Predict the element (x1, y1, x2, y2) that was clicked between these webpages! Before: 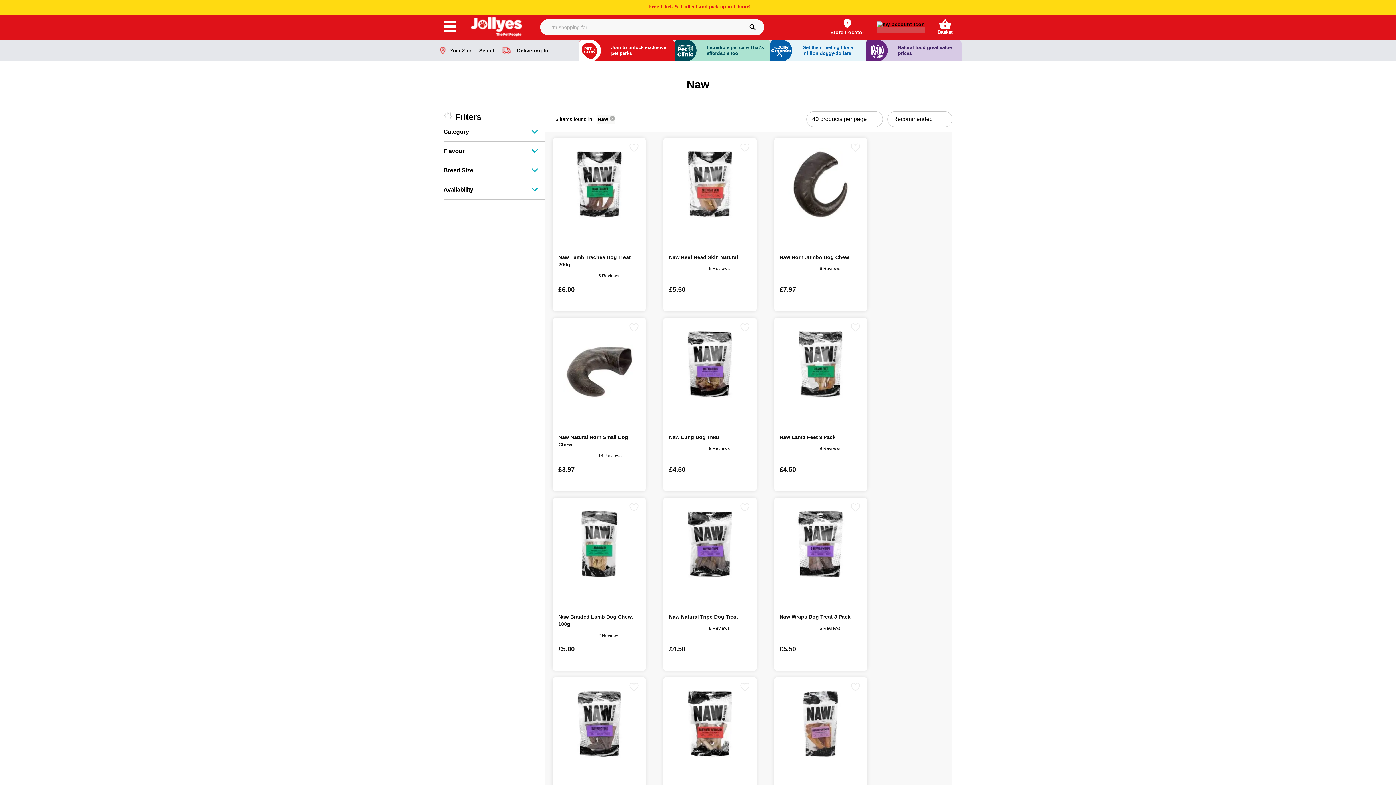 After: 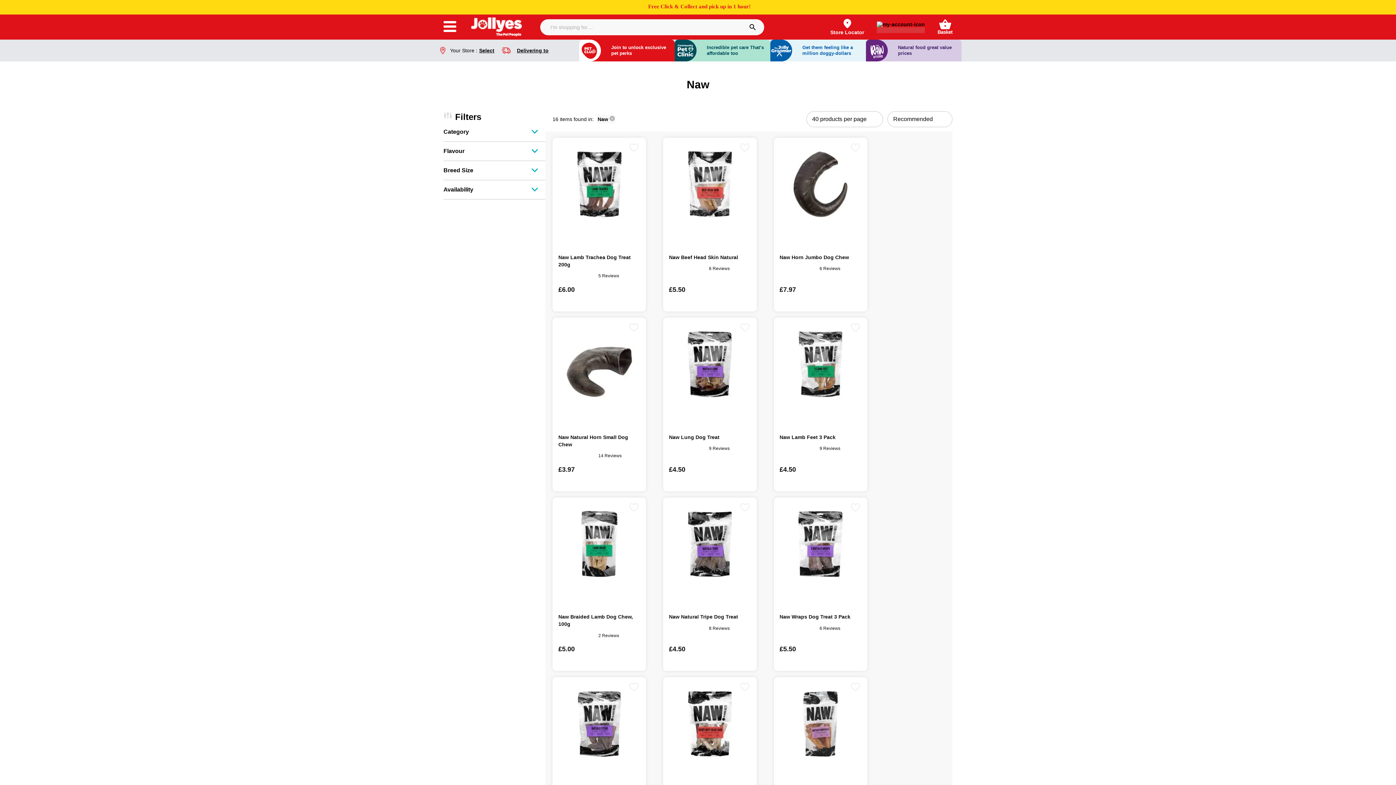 Action: bbox: (629, 503, 639, 511) label: Add to Whishlist